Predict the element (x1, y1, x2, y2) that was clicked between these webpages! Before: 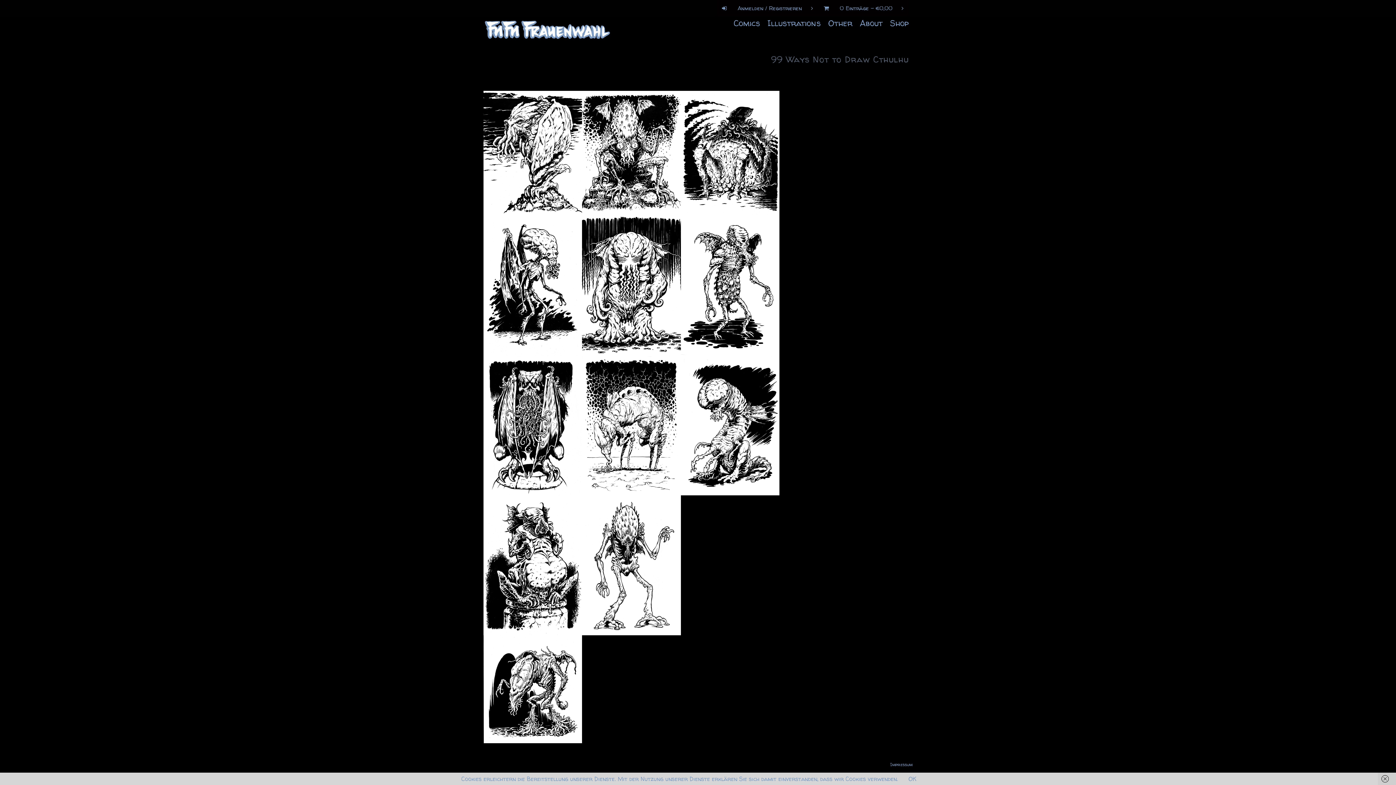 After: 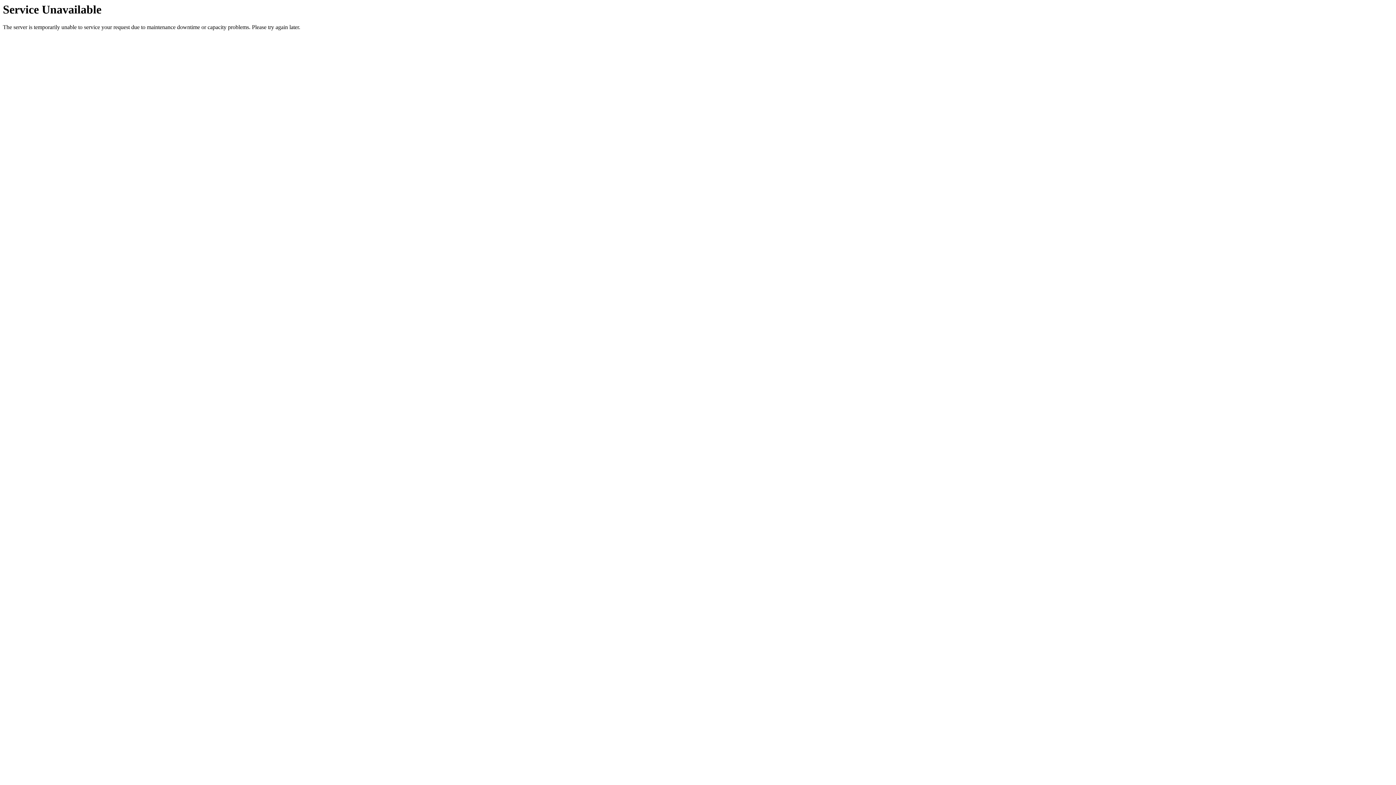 Action: bbox: (767, 16, 821, 30) label: Illustrations